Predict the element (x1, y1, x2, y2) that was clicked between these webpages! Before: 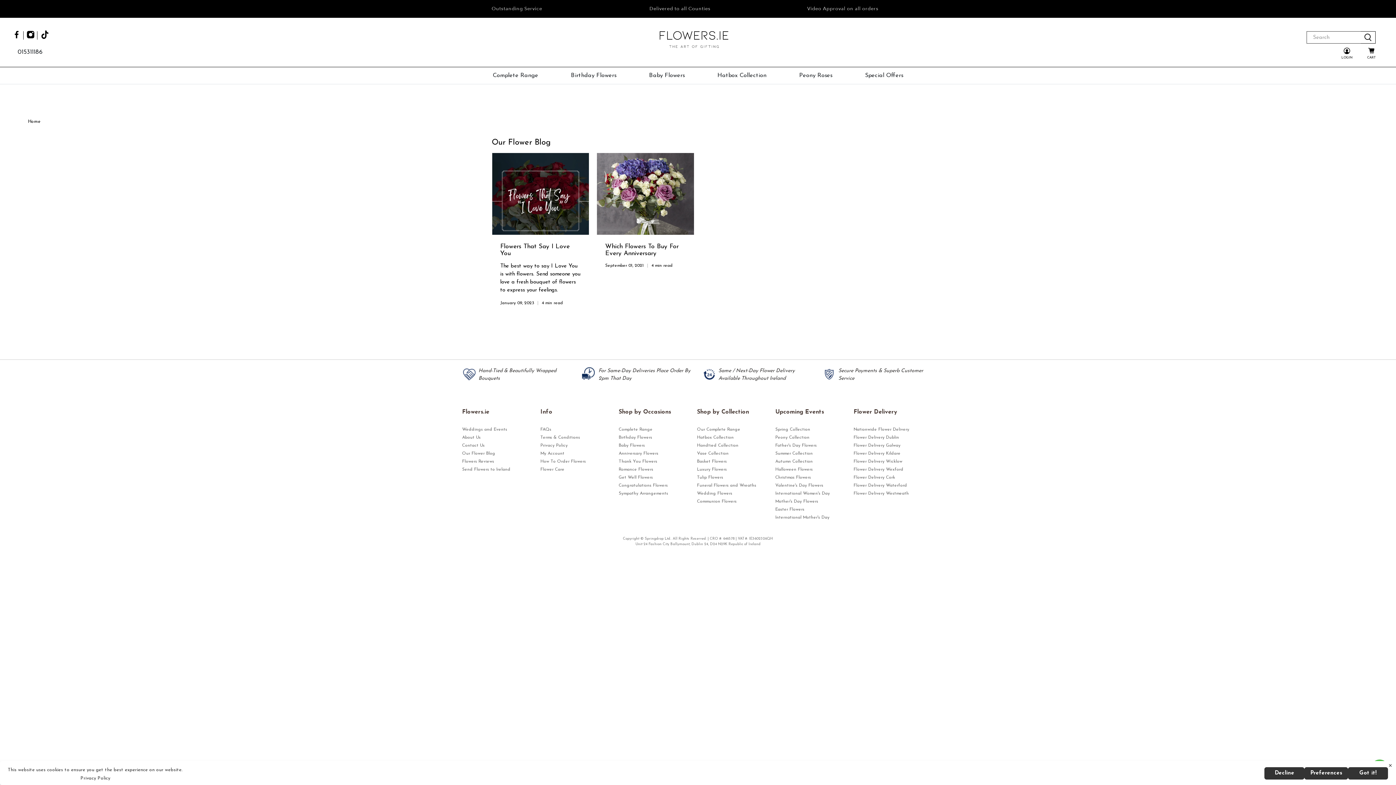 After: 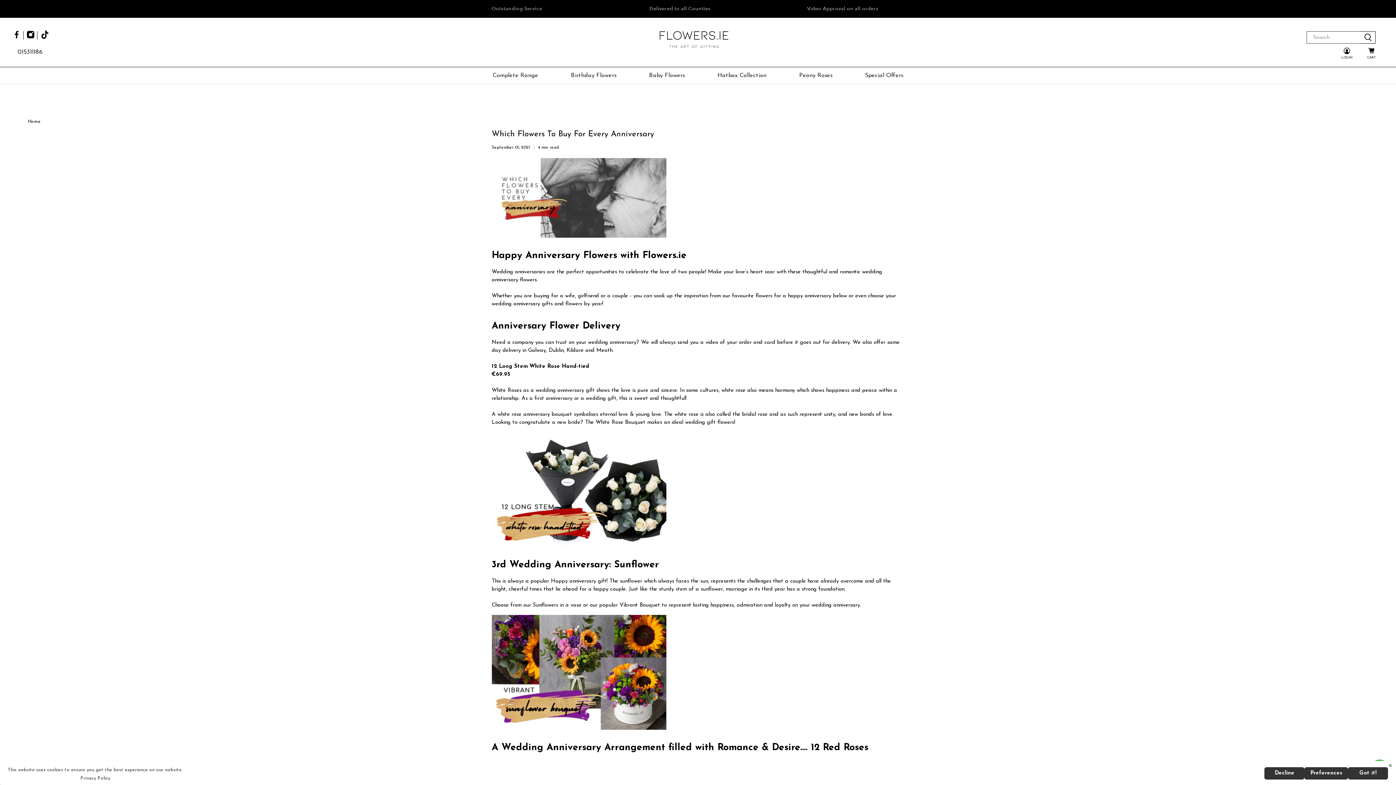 Action: bbox: (597, 153, 694, 234)